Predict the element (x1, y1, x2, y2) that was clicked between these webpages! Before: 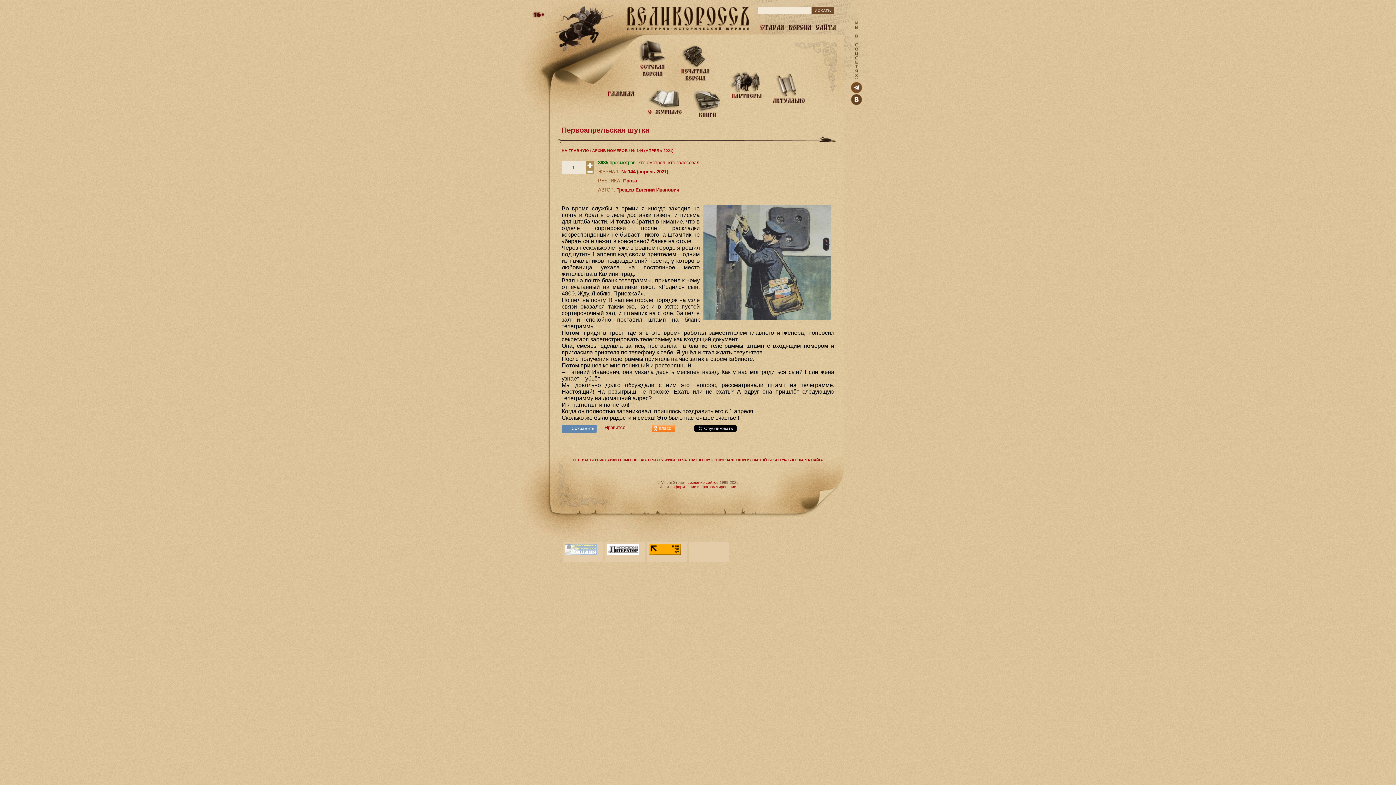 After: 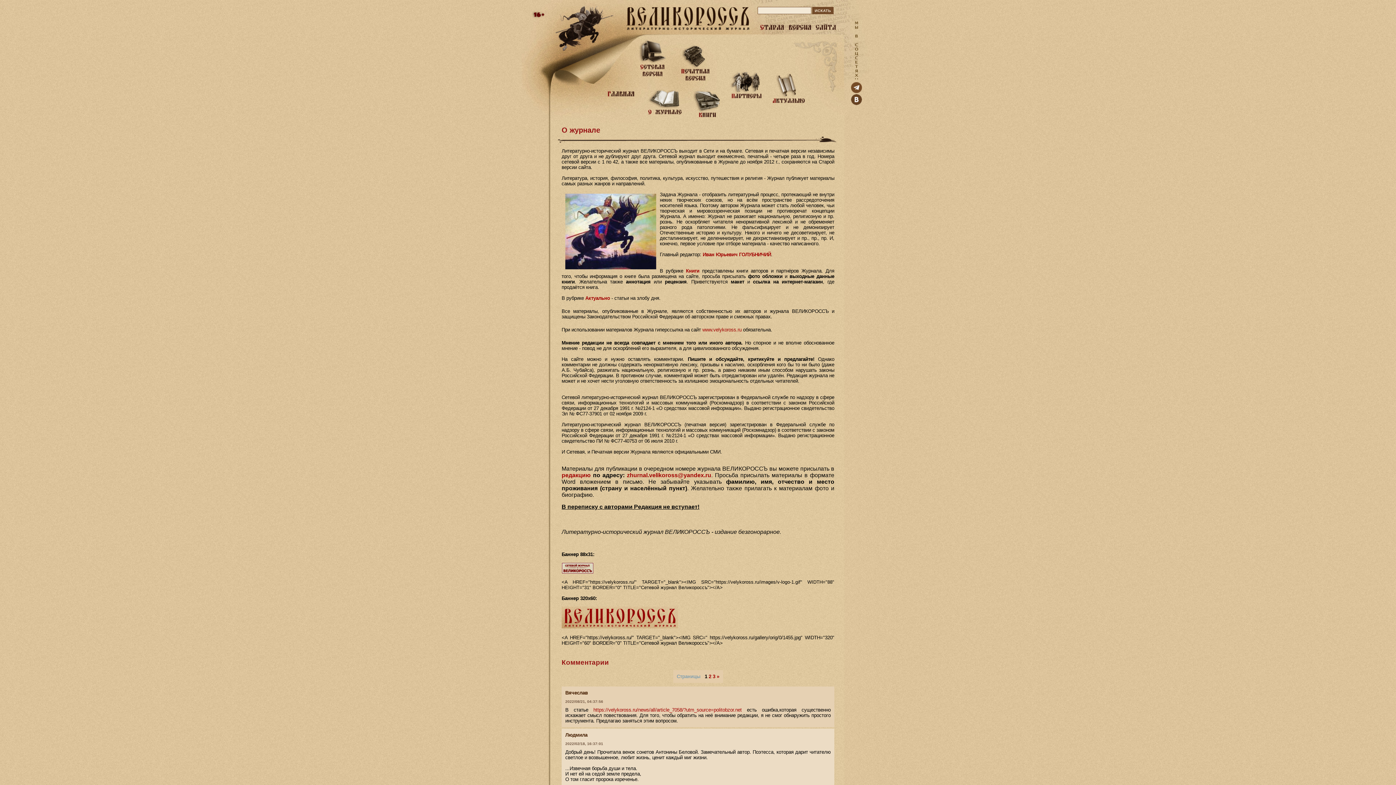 Action: bbox: (645, 112, 684, 118)